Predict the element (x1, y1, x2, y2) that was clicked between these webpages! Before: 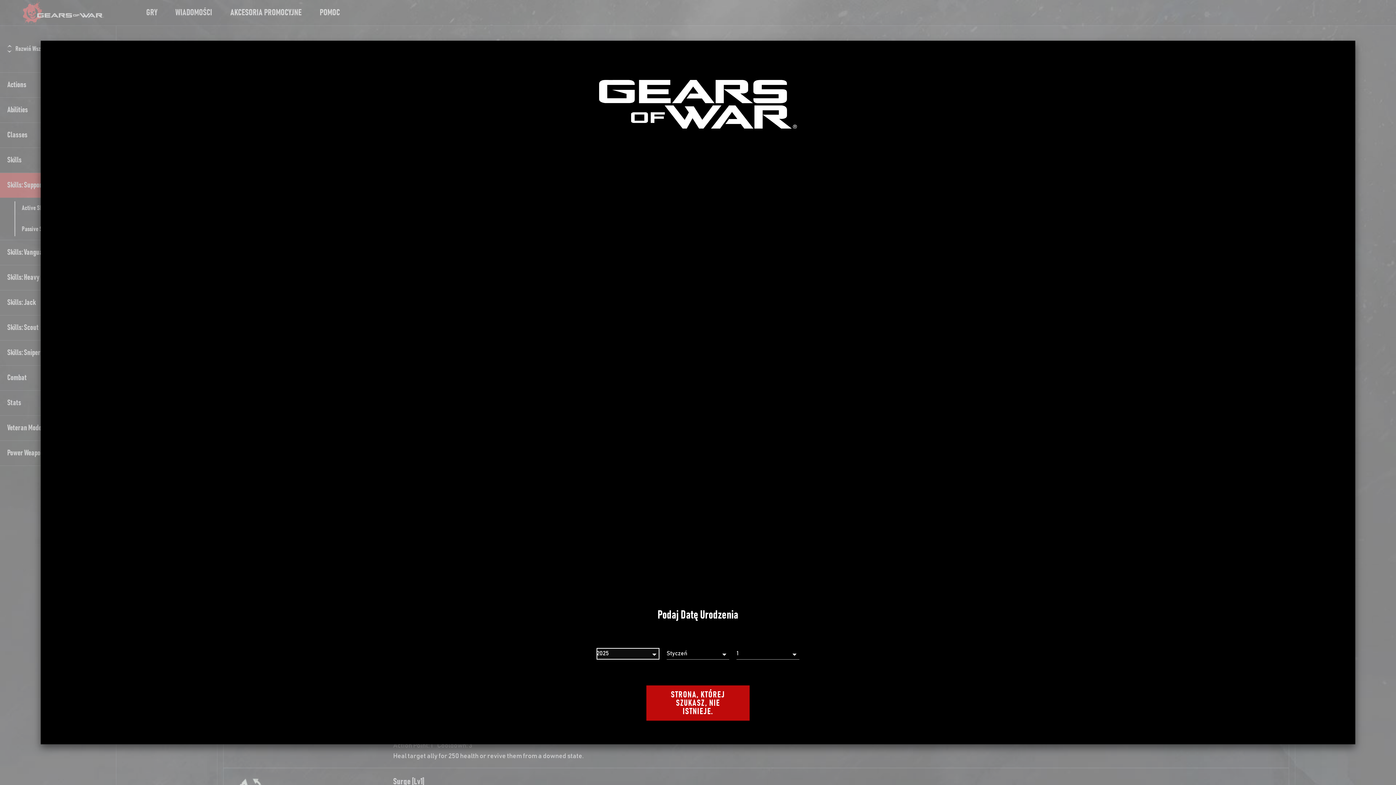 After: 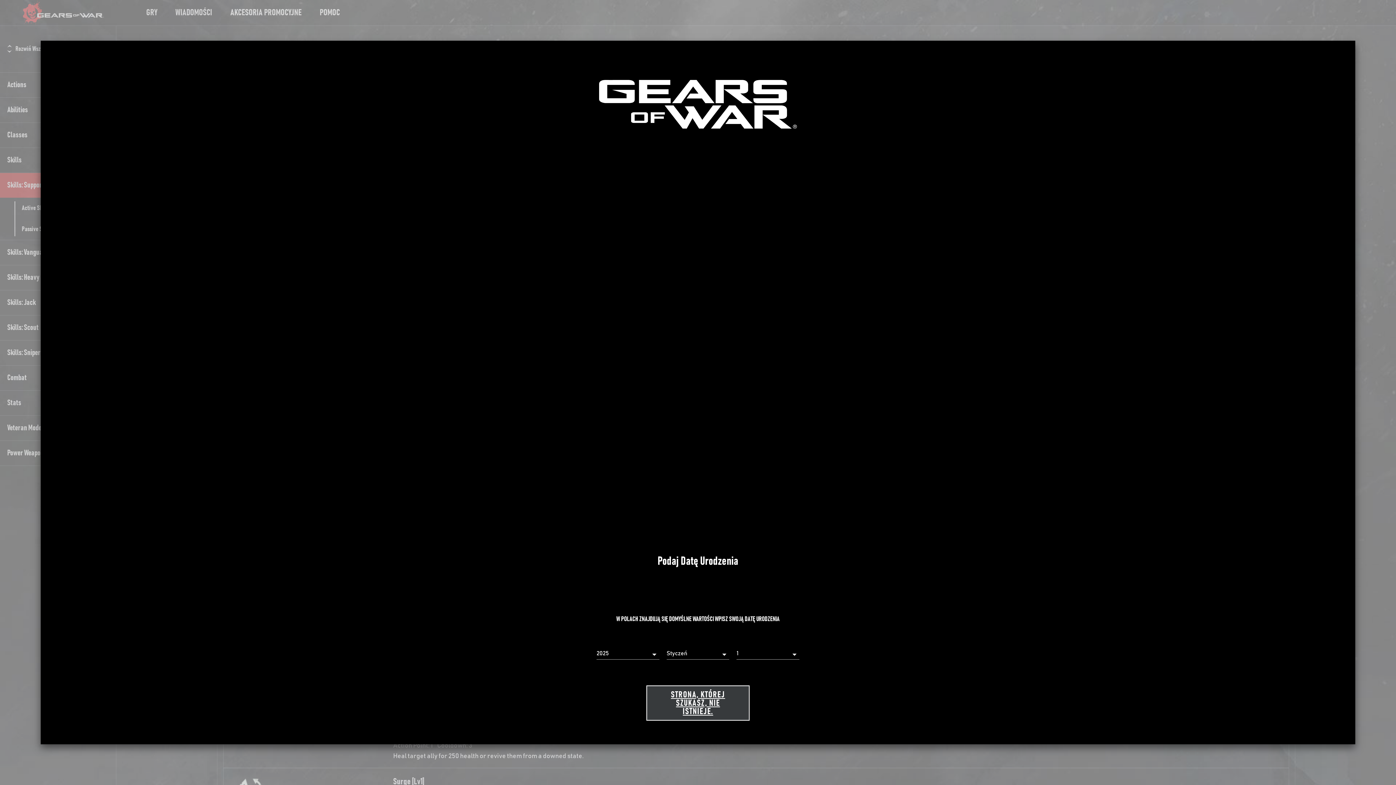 Action: label: STRONA, KTÓREJ SZUKASZ, NIE ISTNIEJE. bbox: (646, 685, 749, 721)